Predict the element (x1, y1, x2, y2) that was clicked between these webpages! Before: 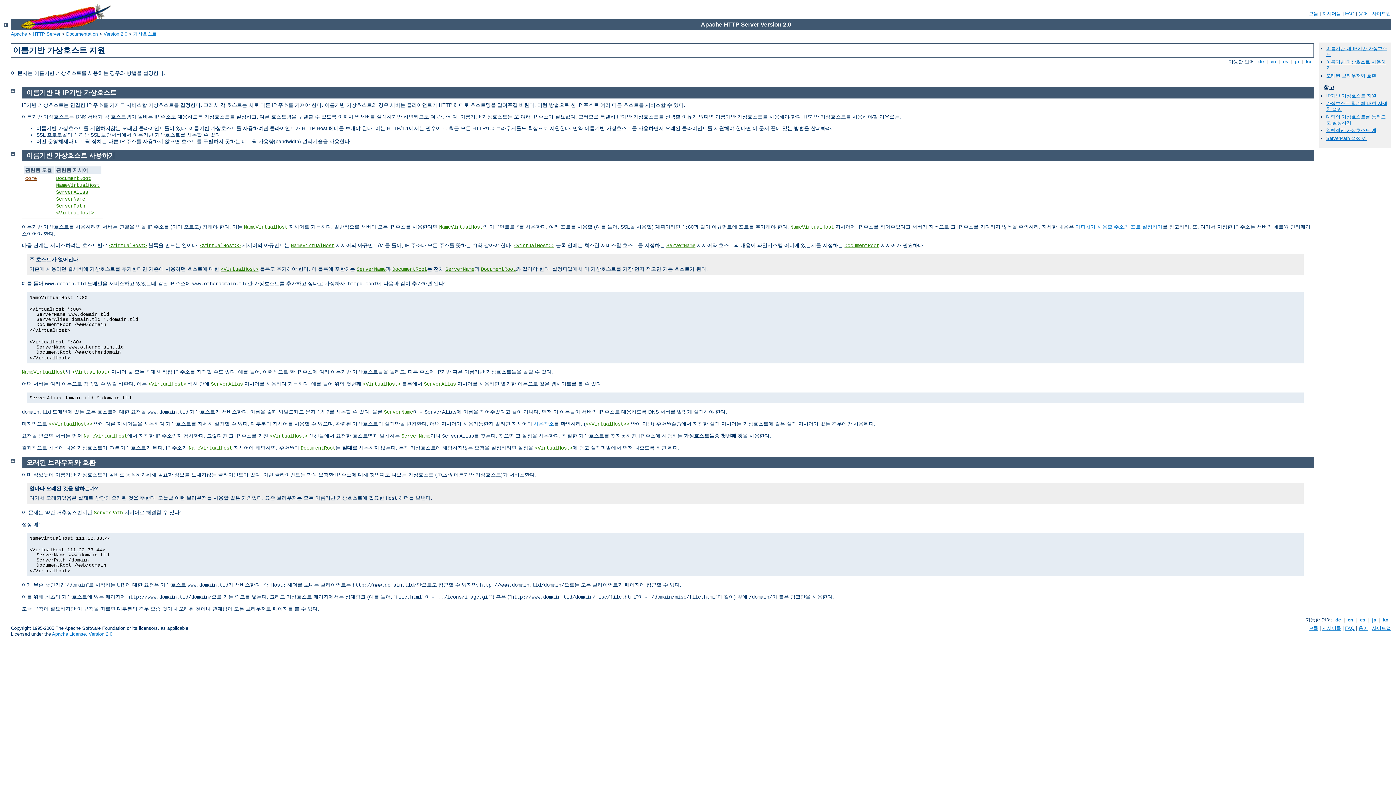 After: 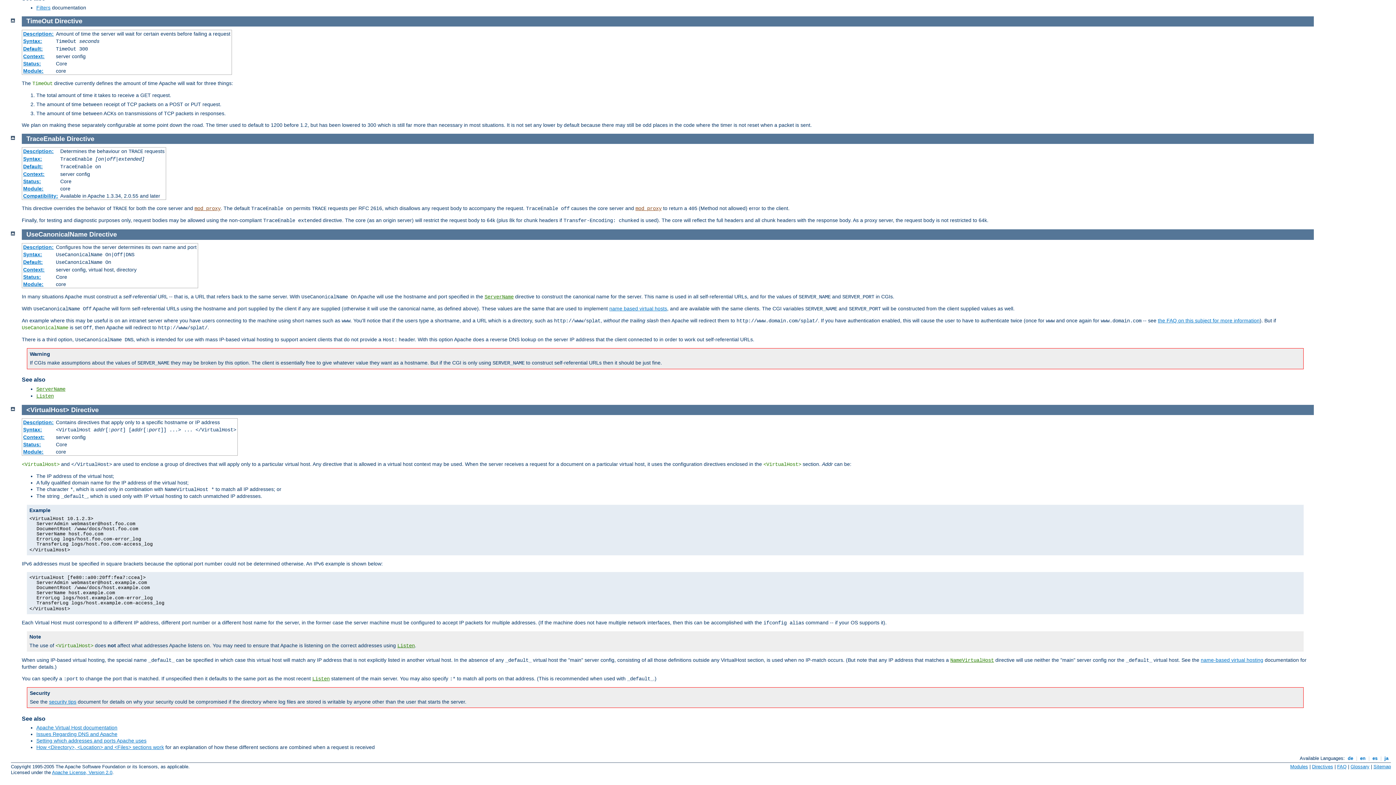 Action: label: <VirtualHost> bbox: (148, 381, 186, 387)